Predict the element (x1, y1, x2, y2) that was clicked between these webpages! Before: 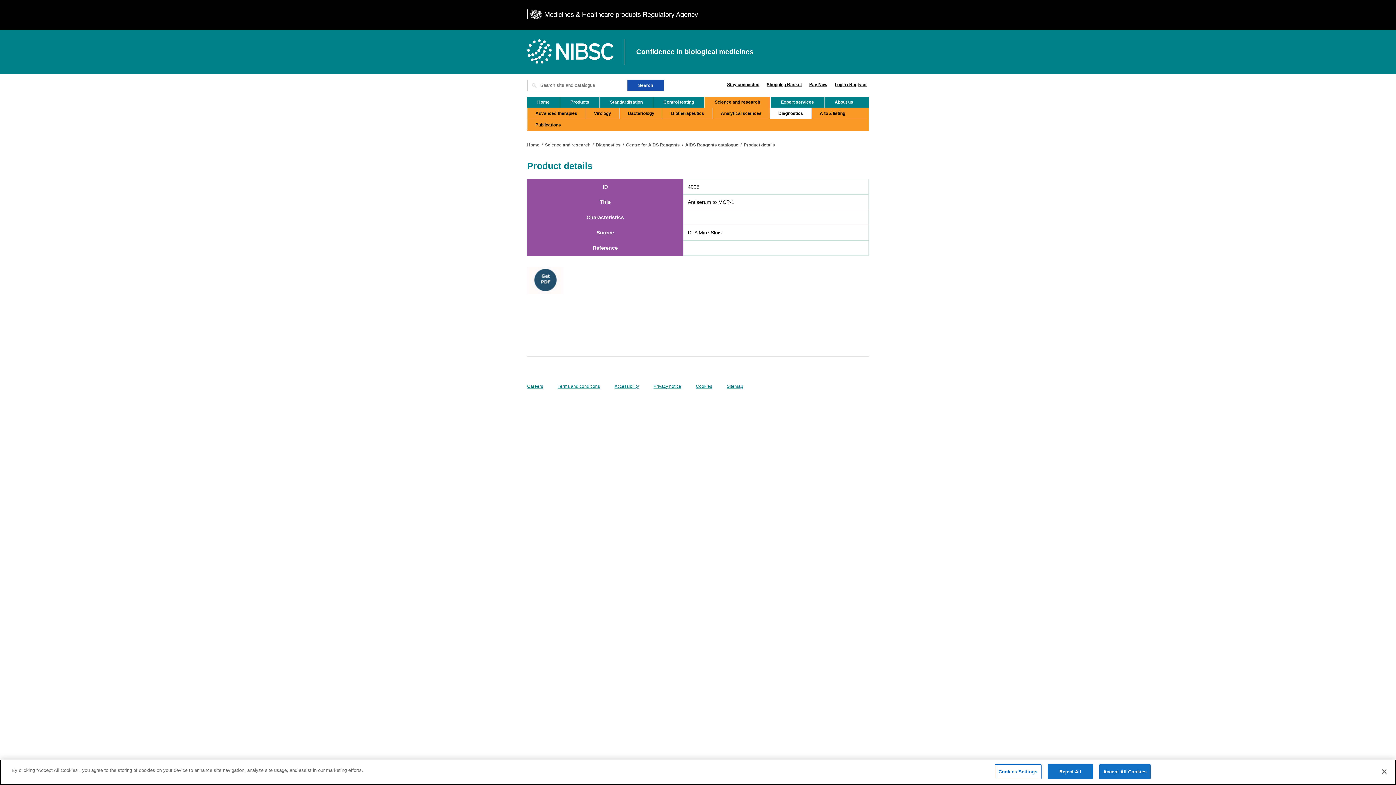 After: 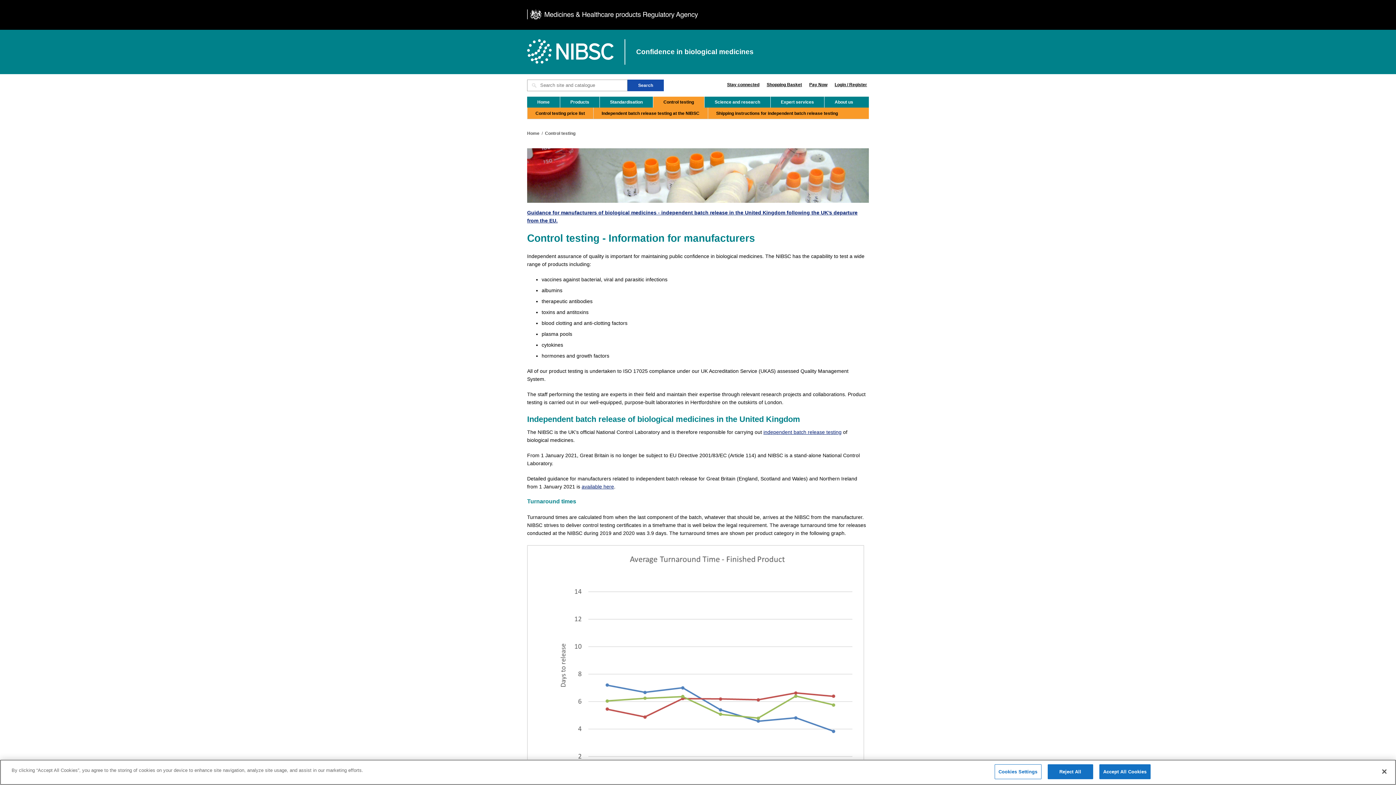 Action: bbox: (653, 96, 704, 107) label: Control testing